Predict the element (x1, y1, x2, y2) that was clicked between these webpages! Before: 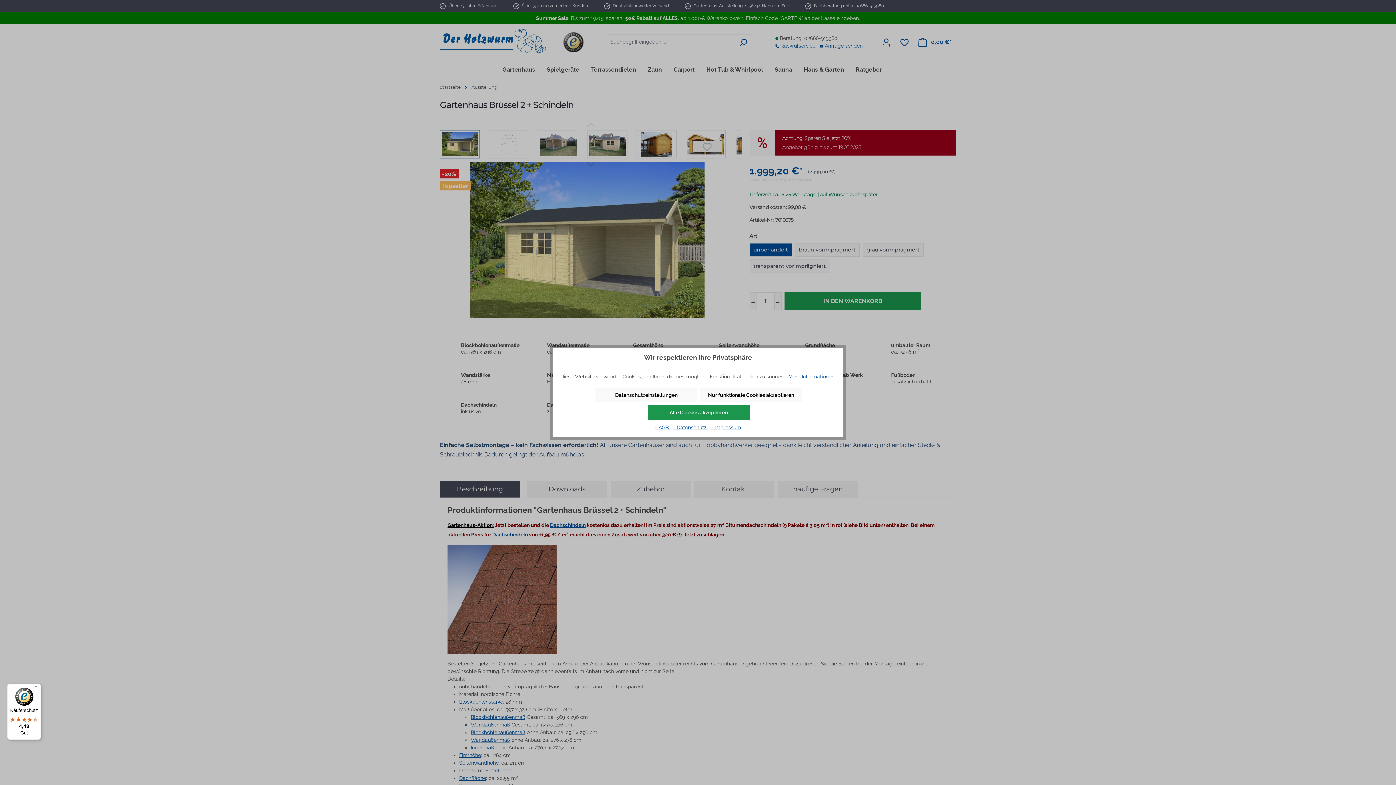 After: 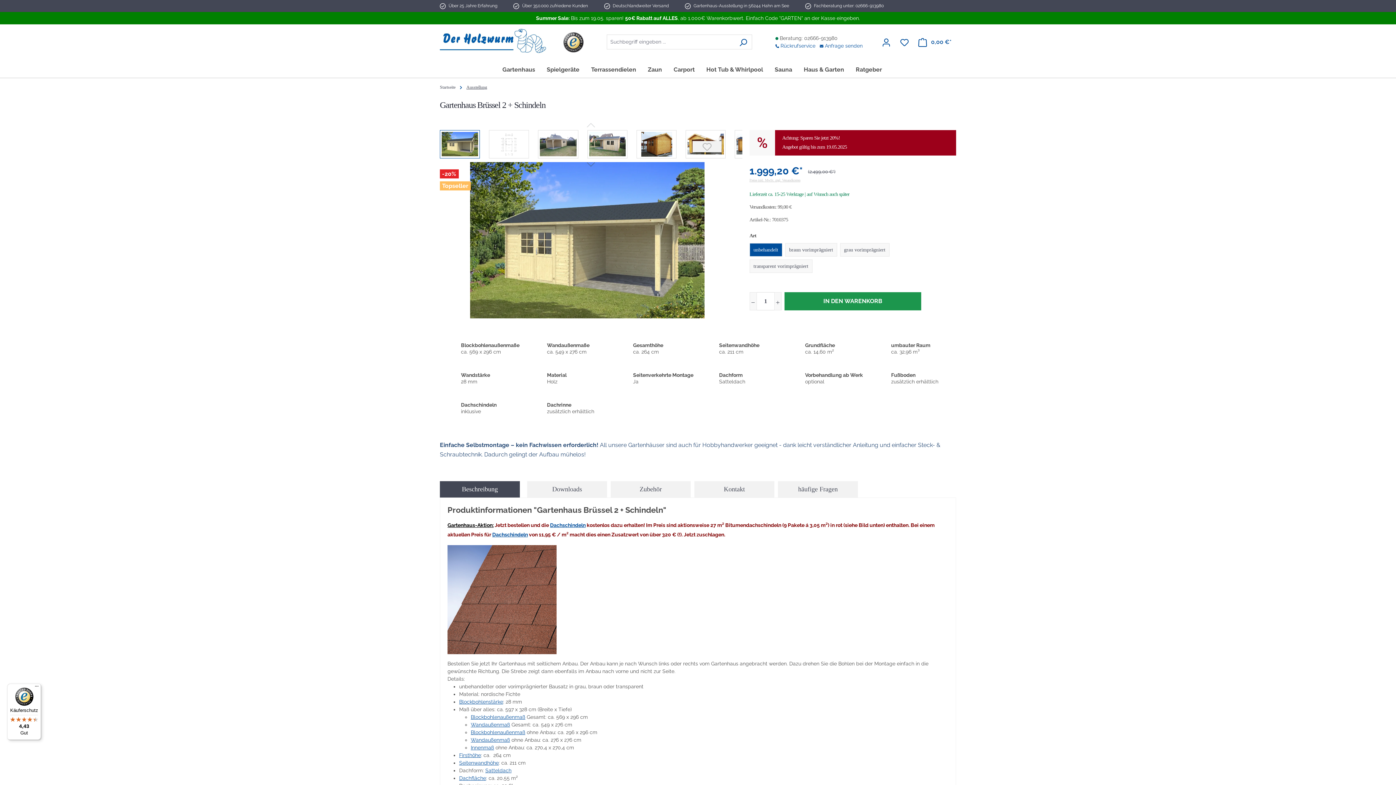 Action: label: Alle Cookies akzeptieren bbox: (648, 405, 749, 419)